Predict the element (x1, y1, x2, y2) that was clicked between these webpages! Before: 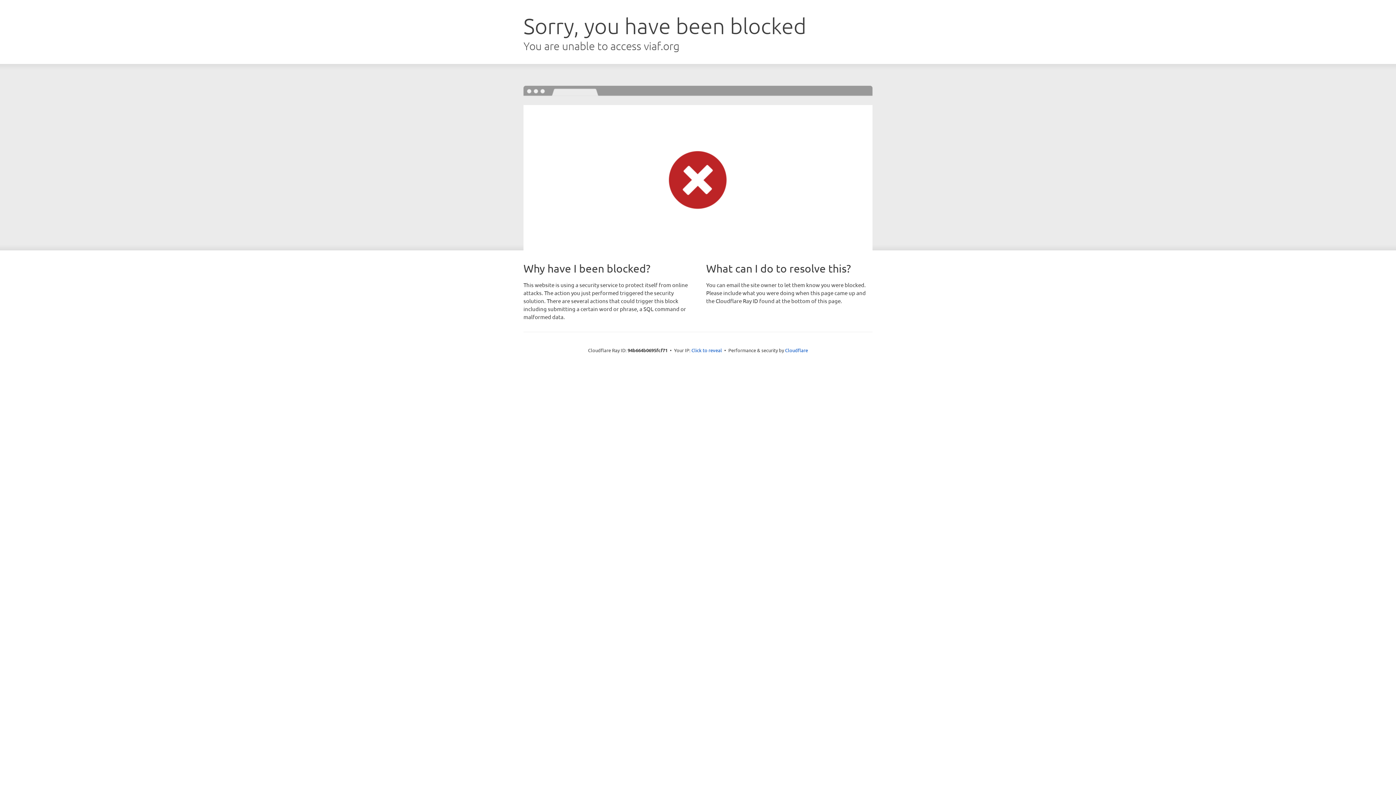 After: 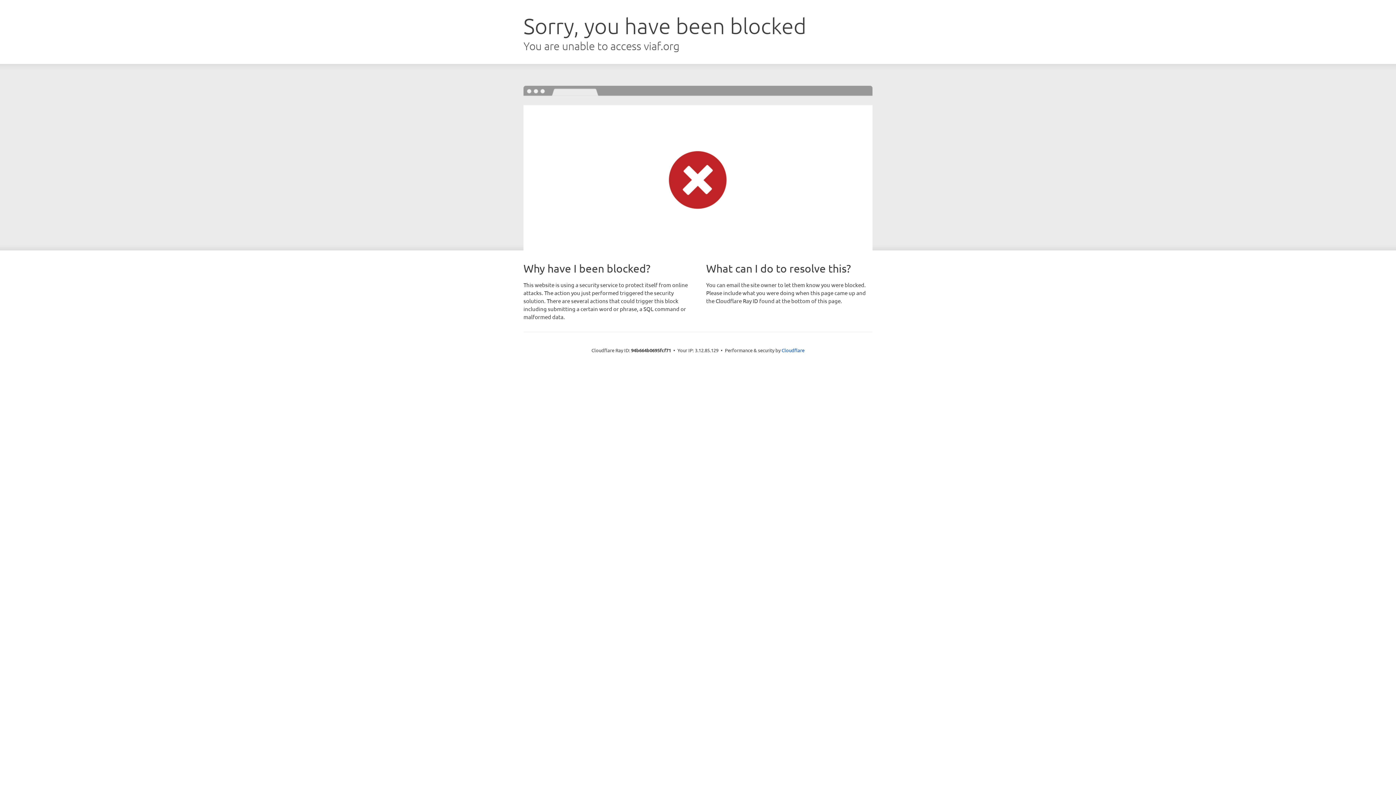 Action: bbox: (691, 346, 722, 353) label: Click to reveal